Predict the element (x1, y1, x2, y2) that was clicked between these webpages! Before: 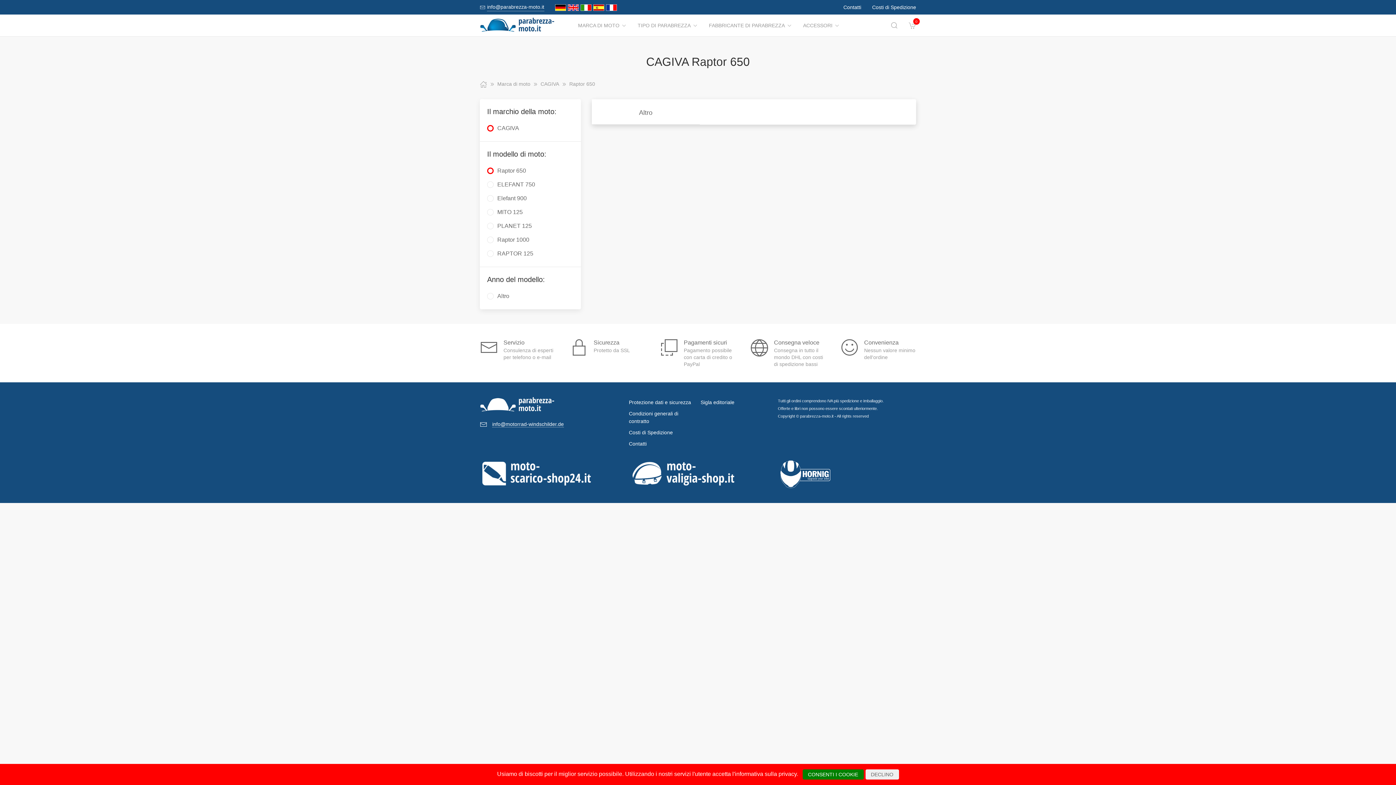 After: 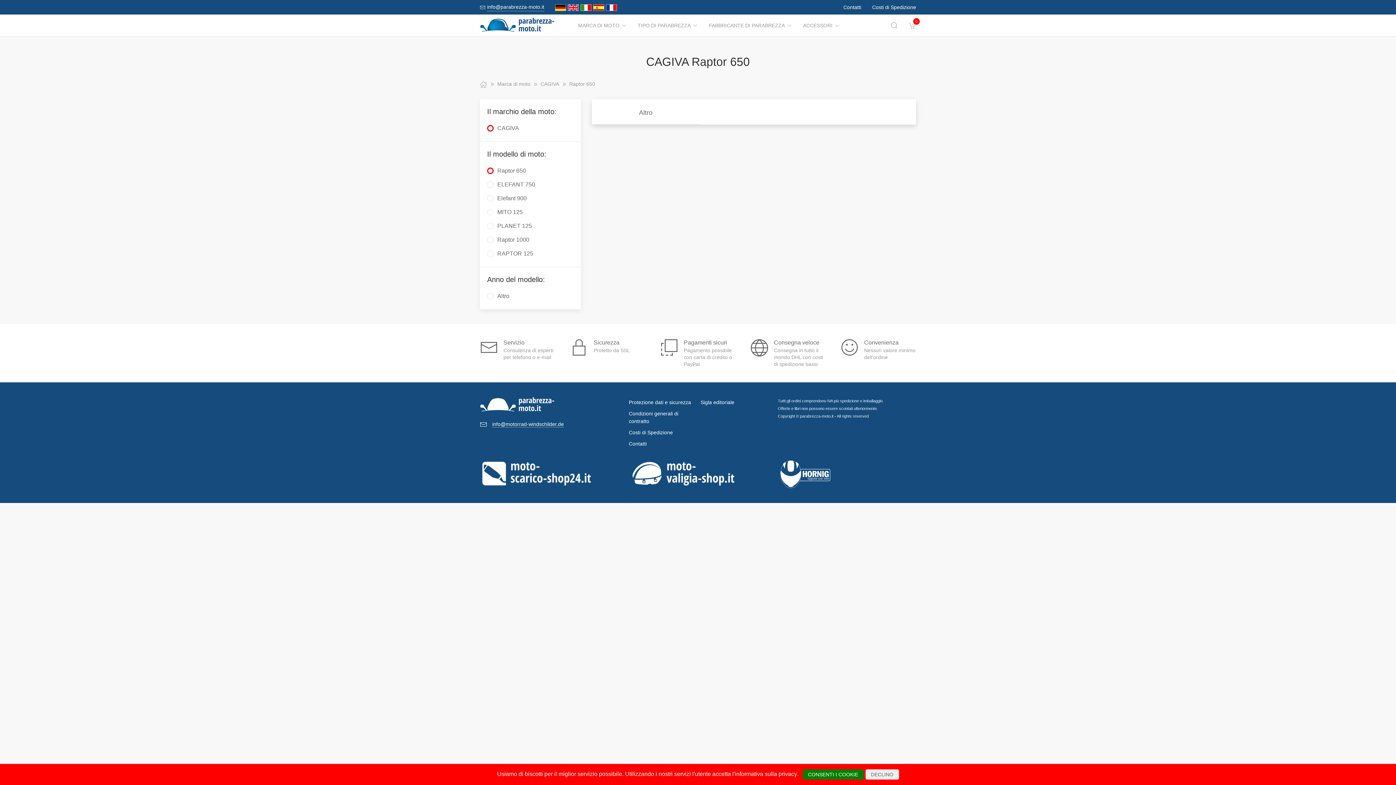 Action: bbox: (630, 469, 765, 476)